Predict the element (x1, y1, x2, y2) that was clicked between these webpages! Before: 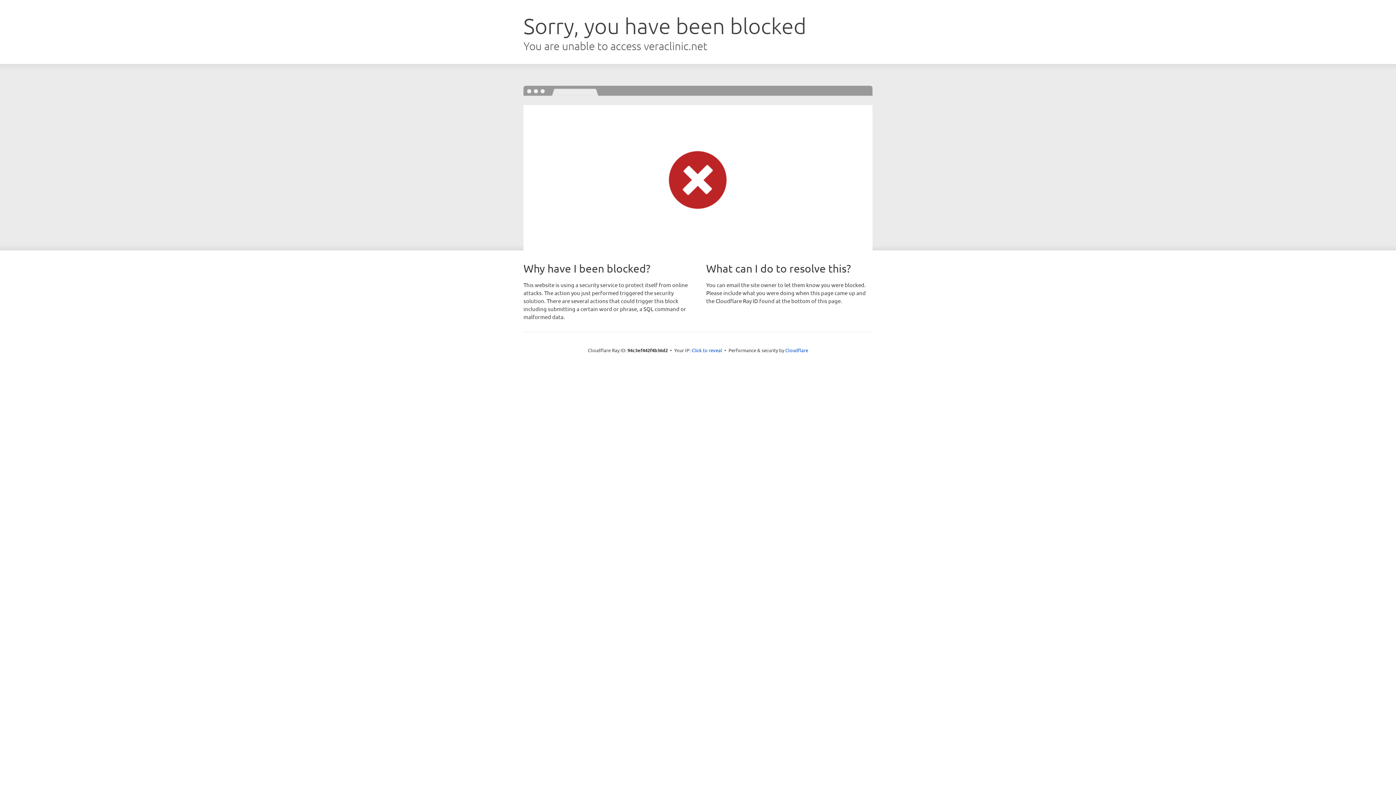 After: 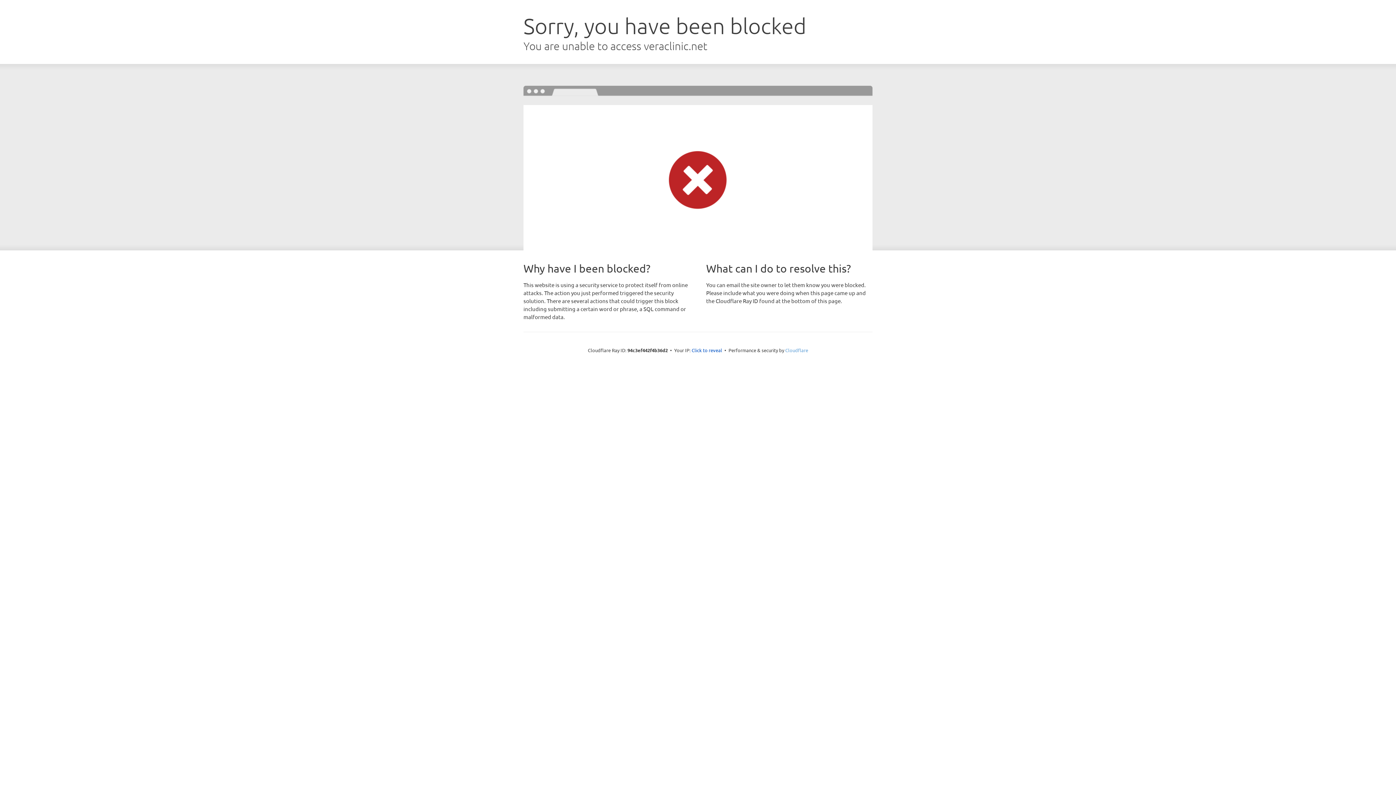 Action: bbox: (785, 347, 808, 353) label: Cloudflare